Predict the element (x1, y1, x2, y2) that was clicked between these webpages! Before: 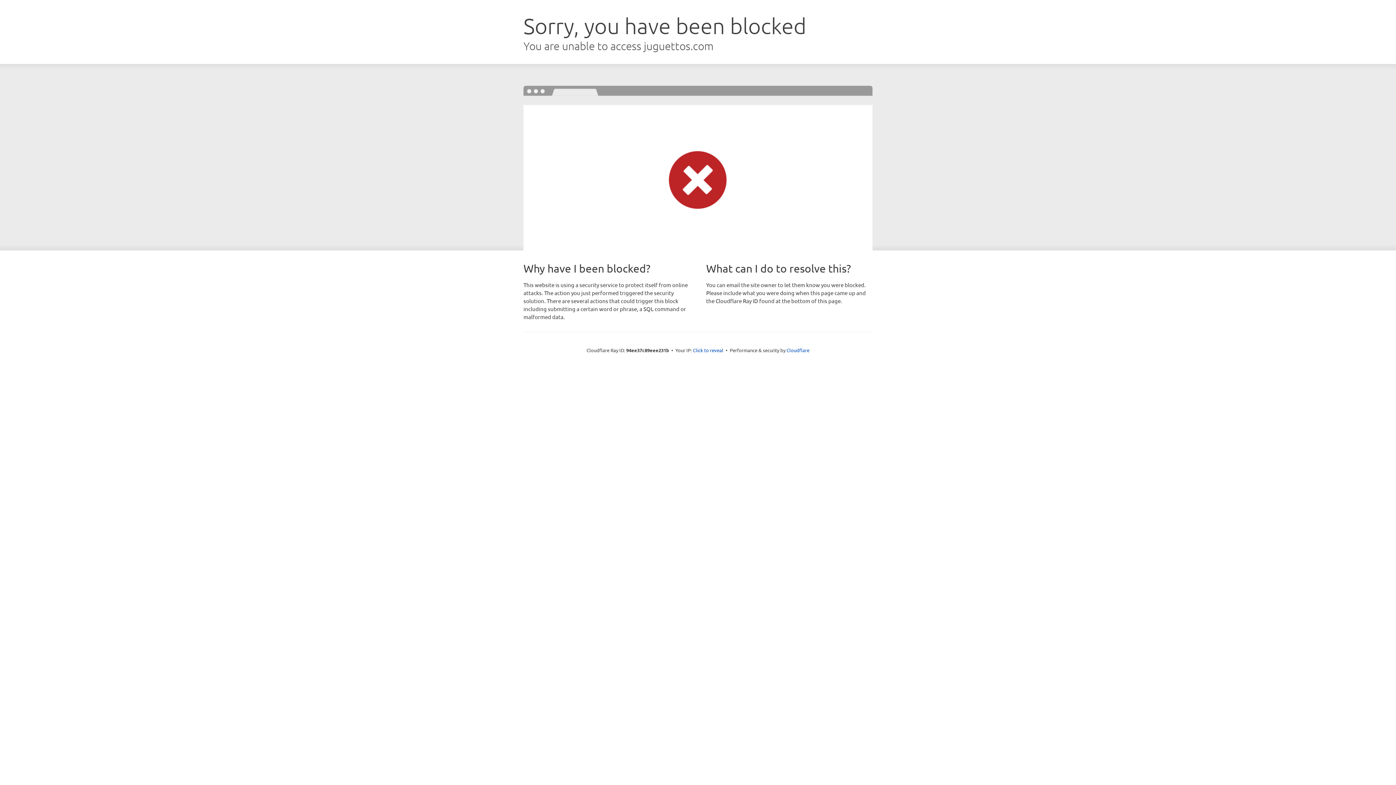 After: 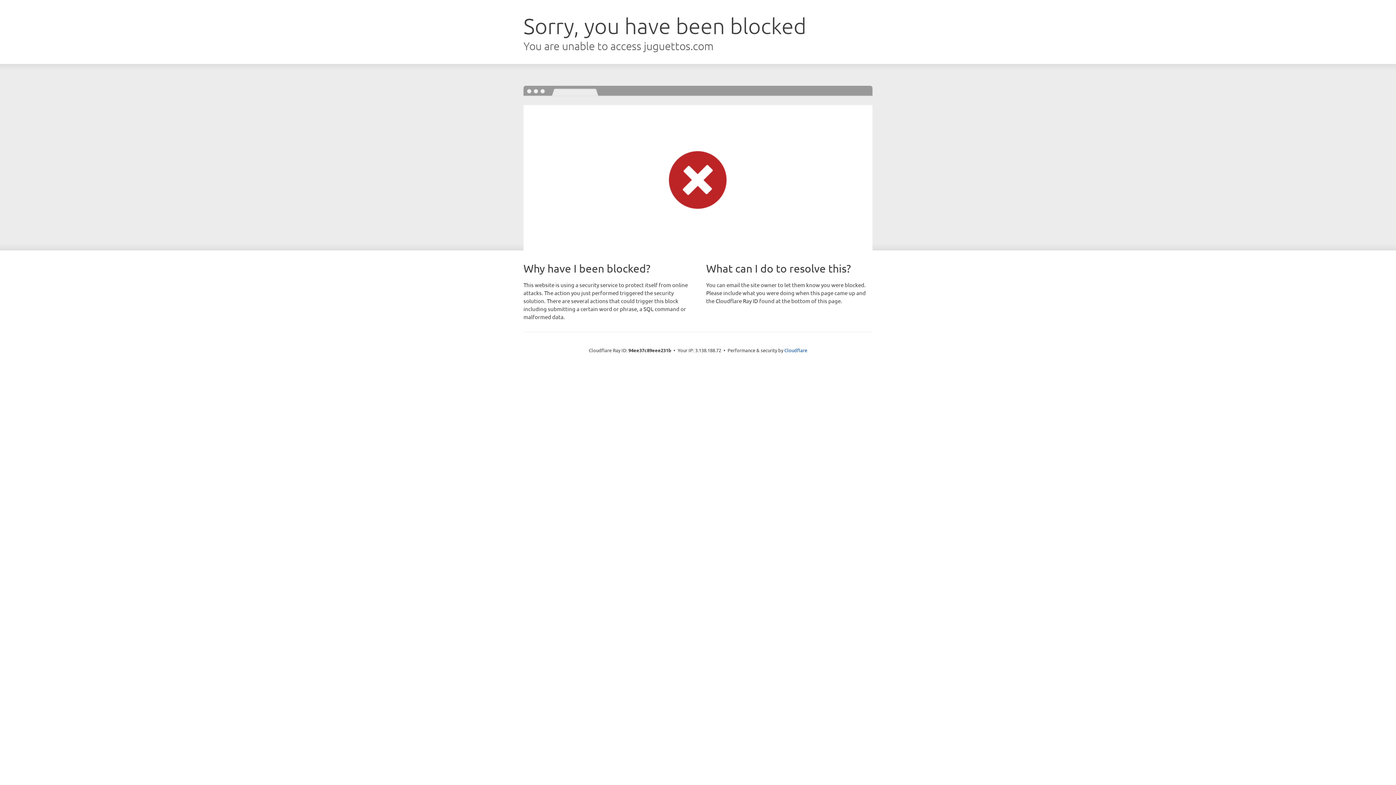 Action: label: Click to reveal bbox: (693, 346, 723, 353)